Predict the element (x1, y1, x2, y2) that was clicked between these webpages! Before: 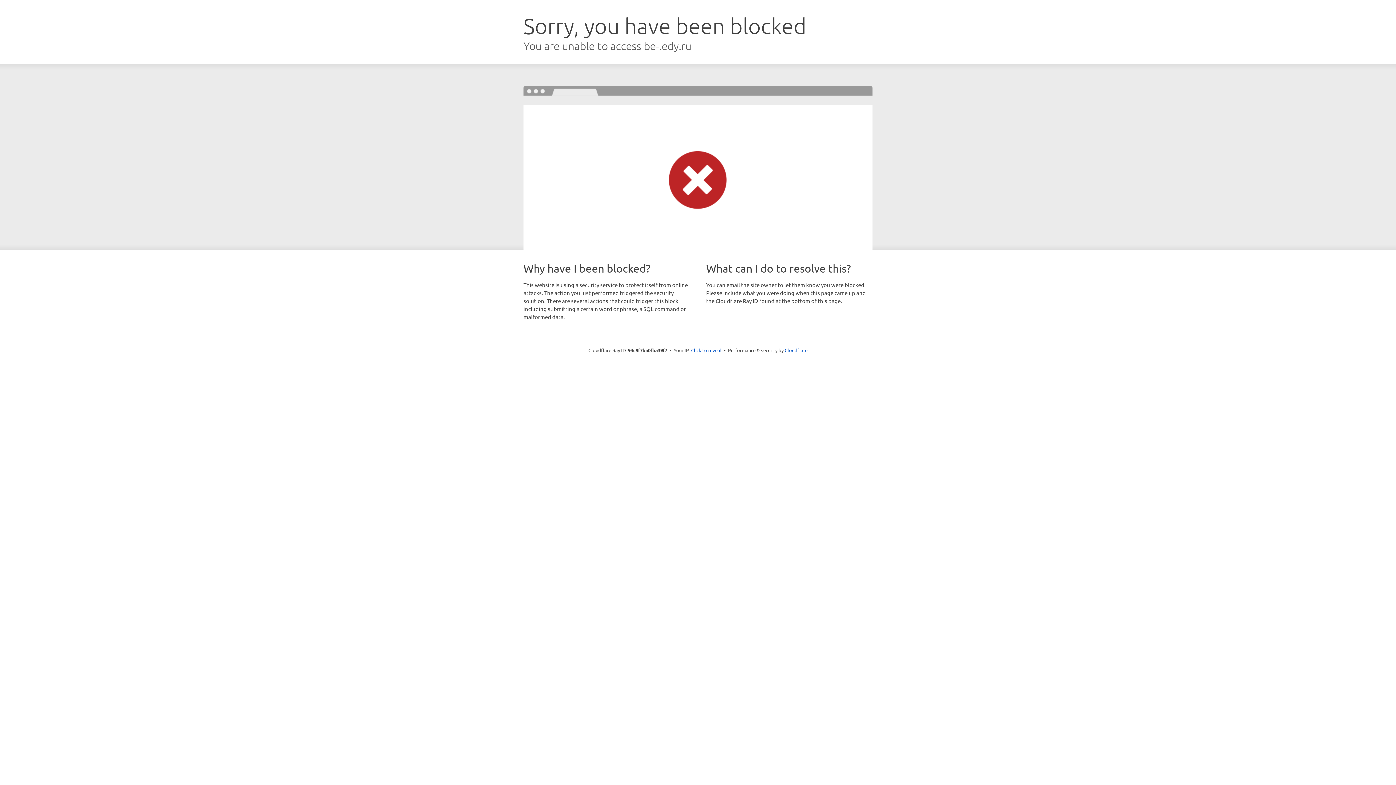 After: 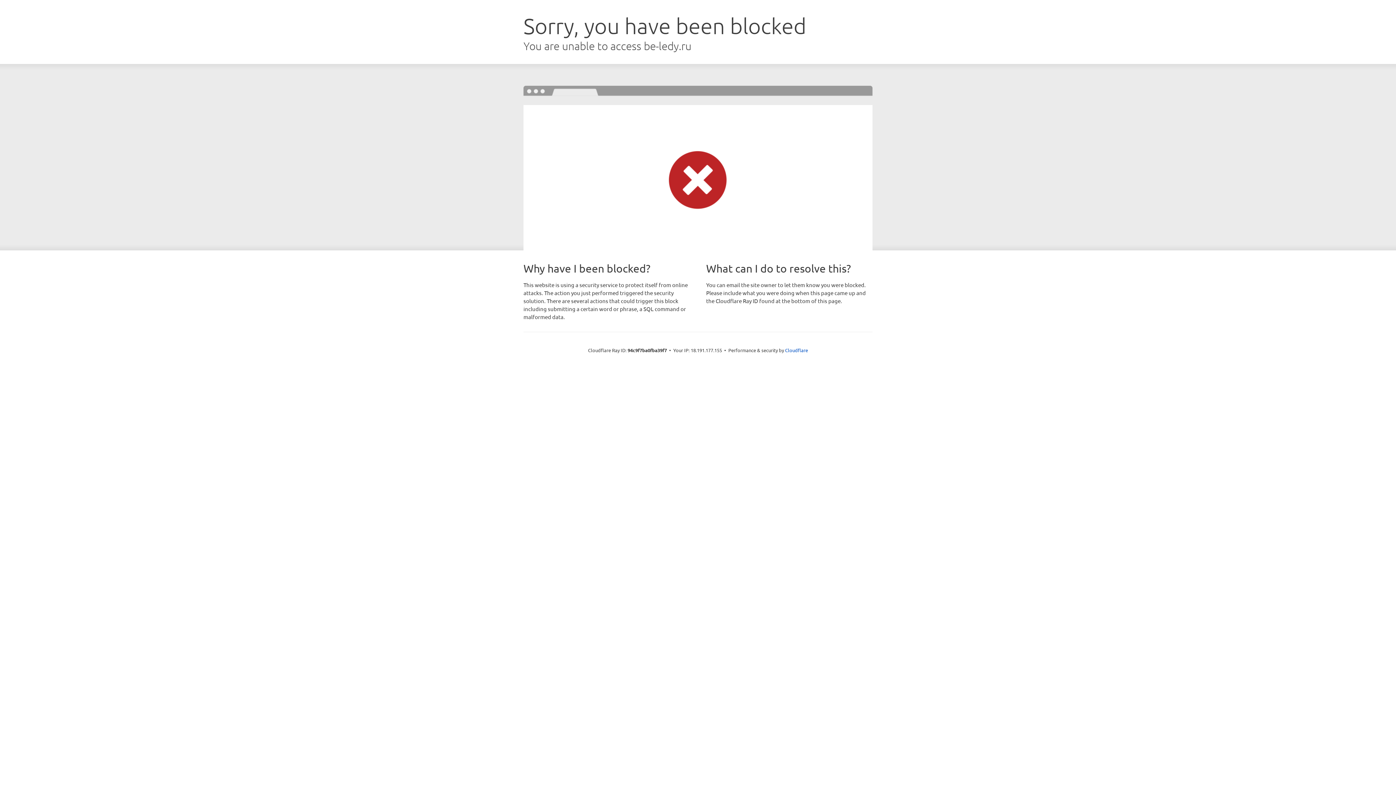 Action: label: Click to reveal bbox: (691, 346, 721, 353)